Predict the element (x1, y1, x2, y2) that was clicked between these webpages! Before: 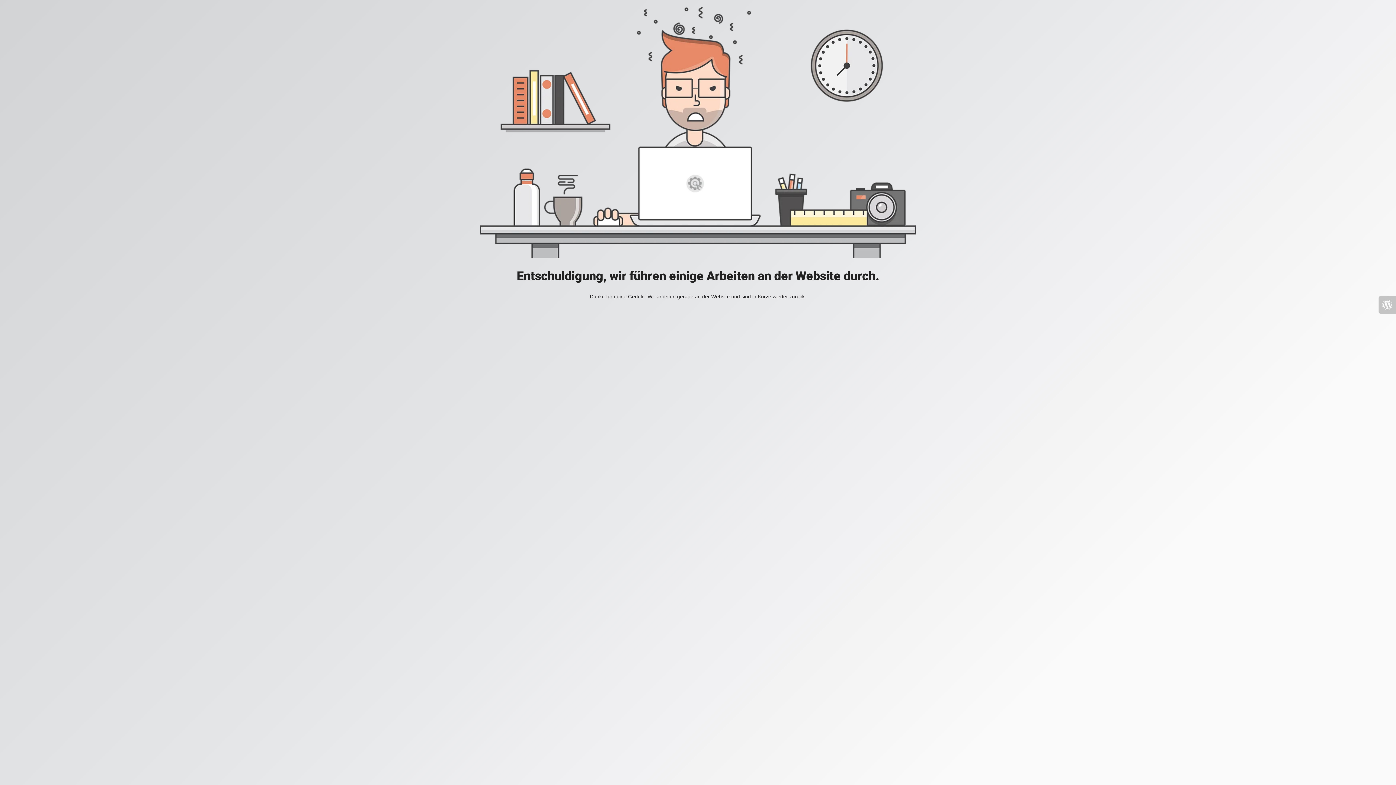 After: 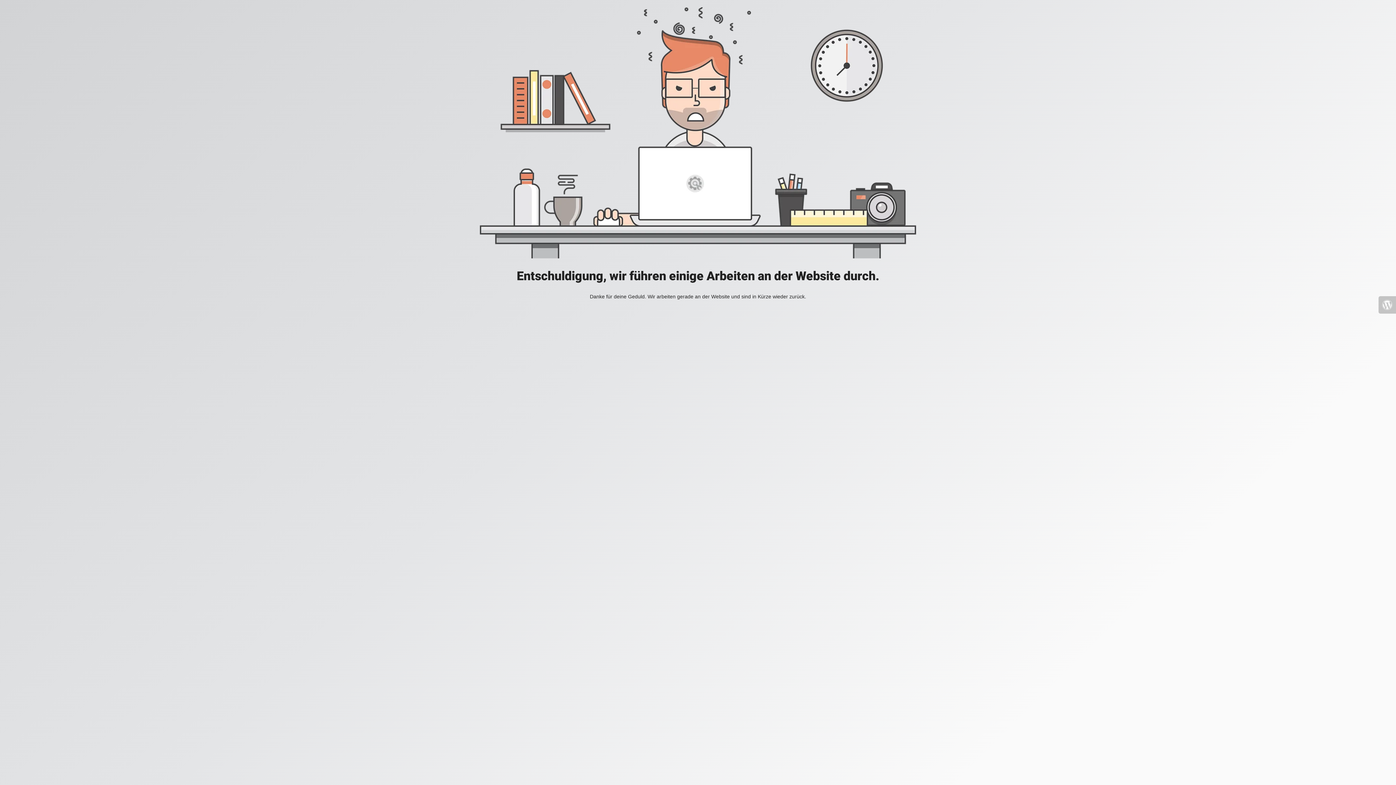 Action: bbox: (1378, 296, 1396, 313)